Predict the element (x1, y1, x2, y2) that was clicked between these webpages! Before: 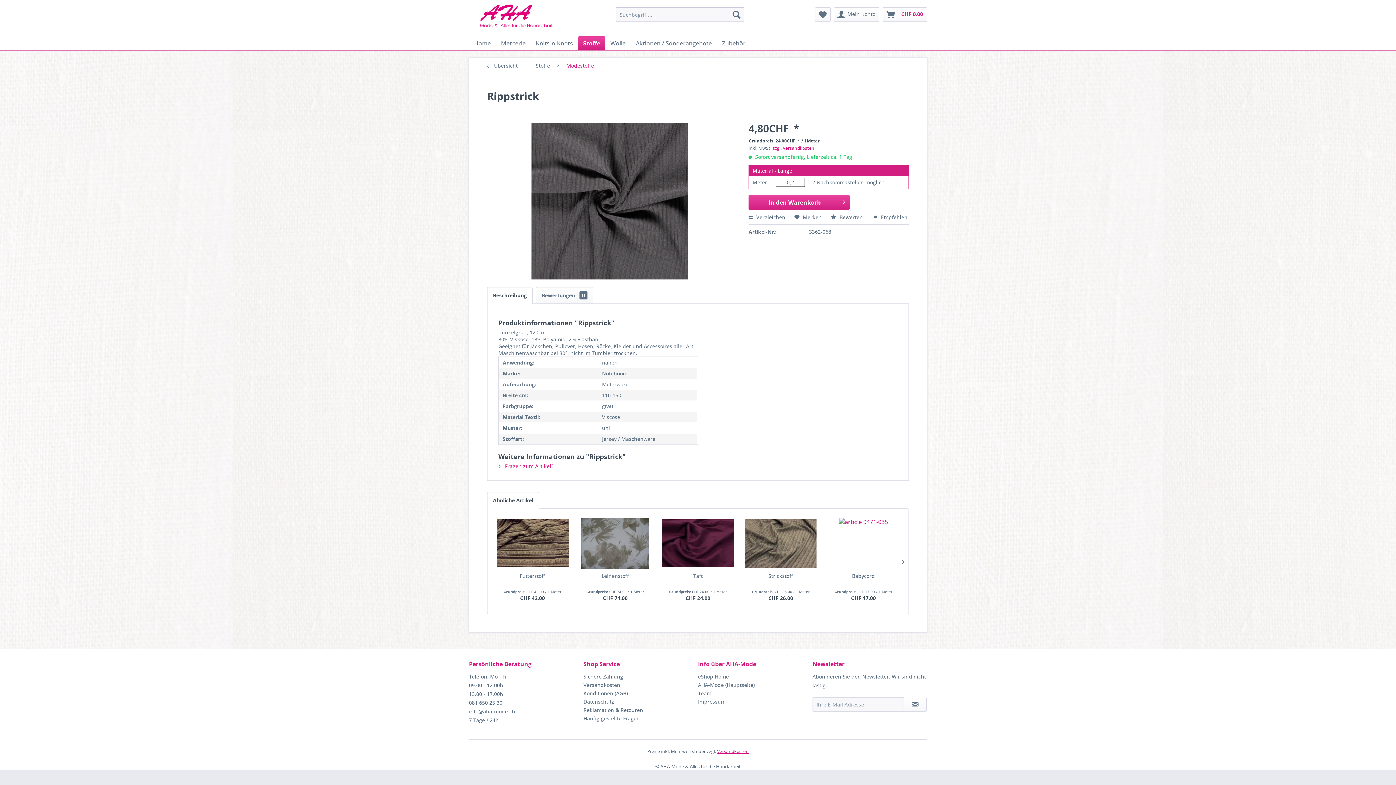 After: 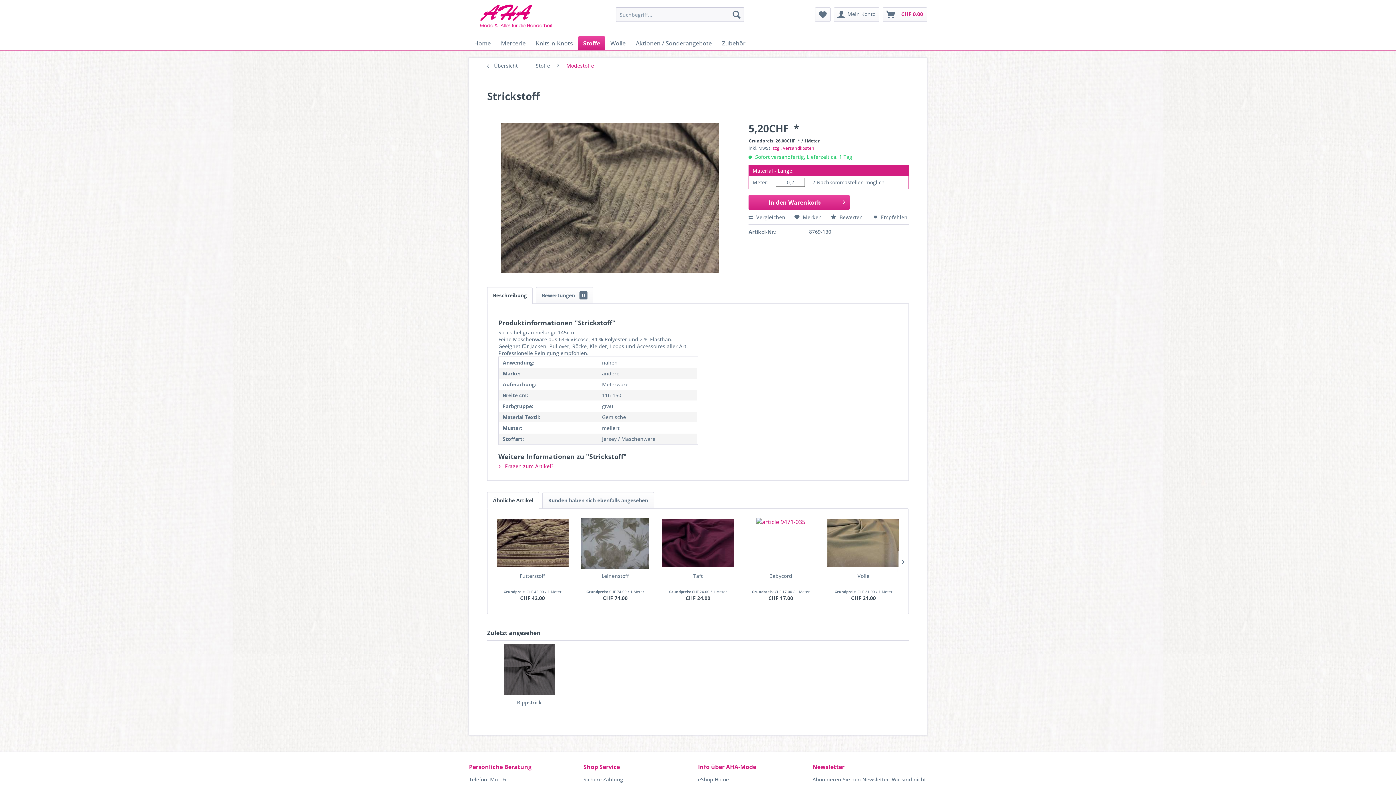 Action: label: Strickstoff bbox: (745, 572, 816, 587)